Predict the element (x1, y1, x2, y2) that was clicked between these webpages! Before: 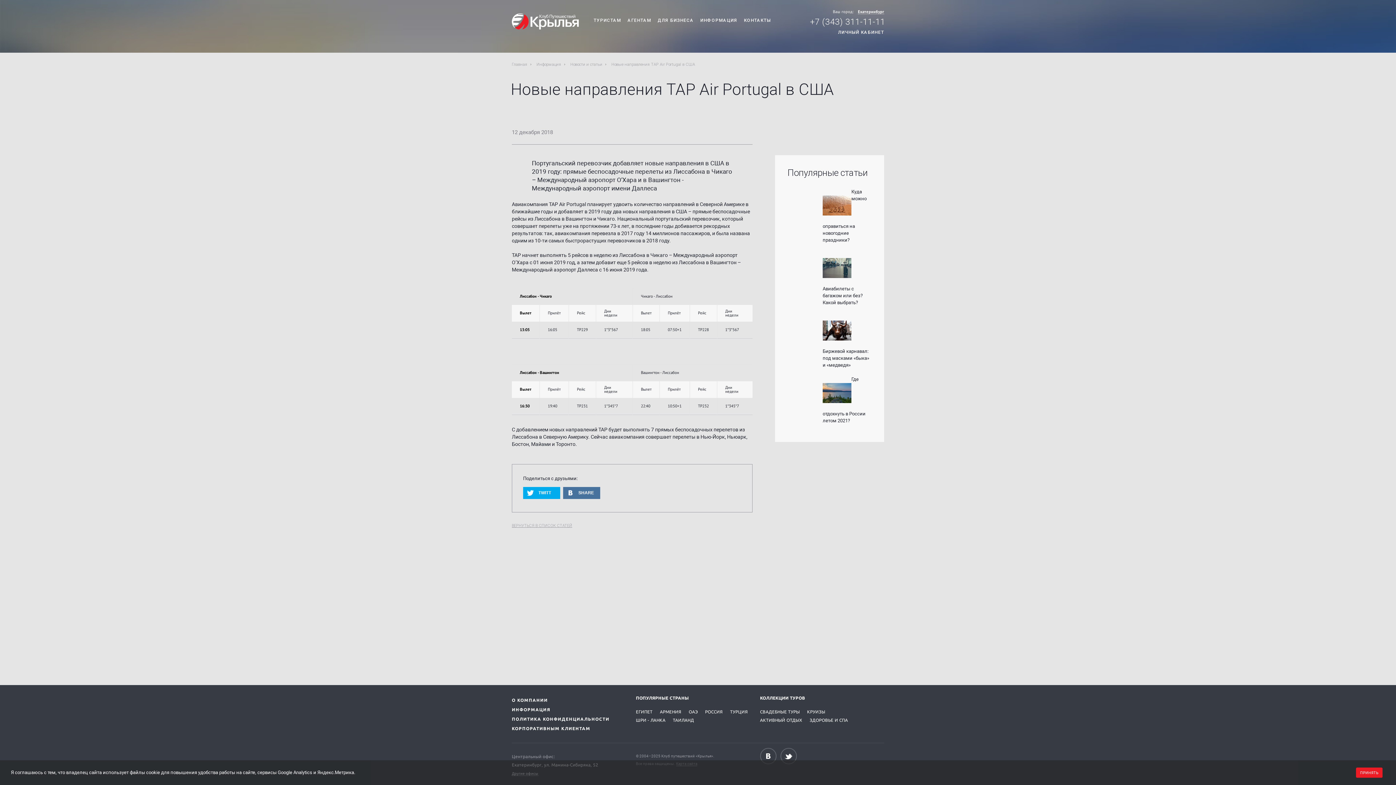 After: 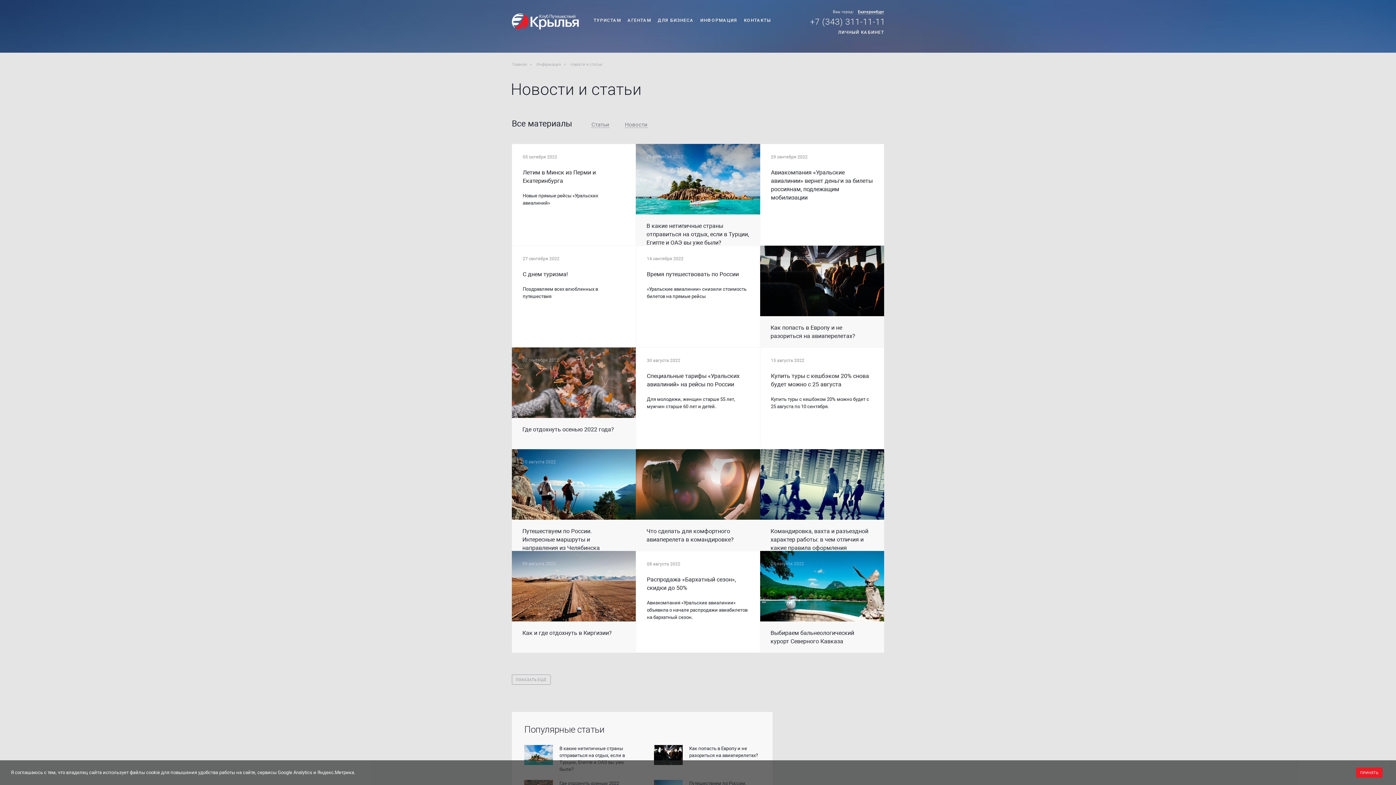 Action: label: Информация bbox: (536, 62, 561, 66)